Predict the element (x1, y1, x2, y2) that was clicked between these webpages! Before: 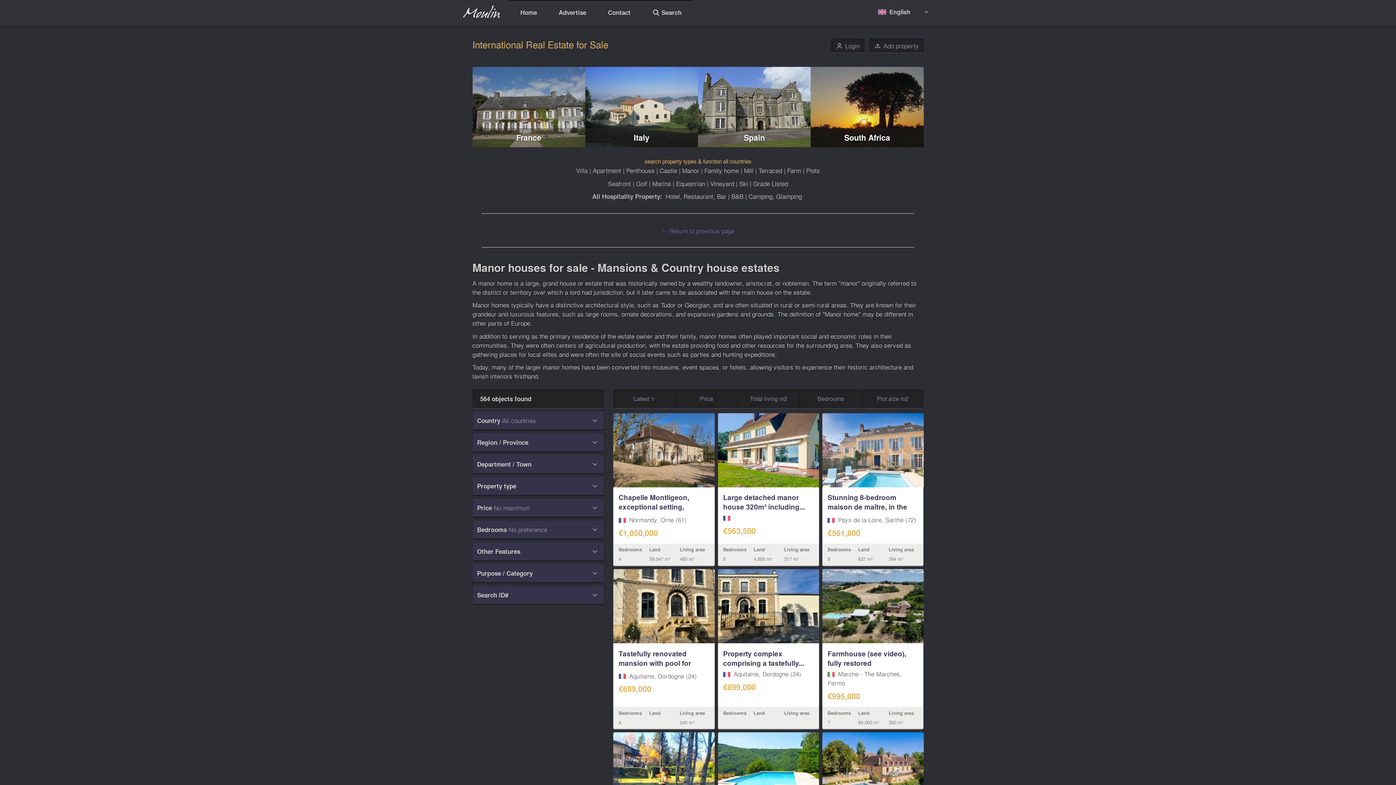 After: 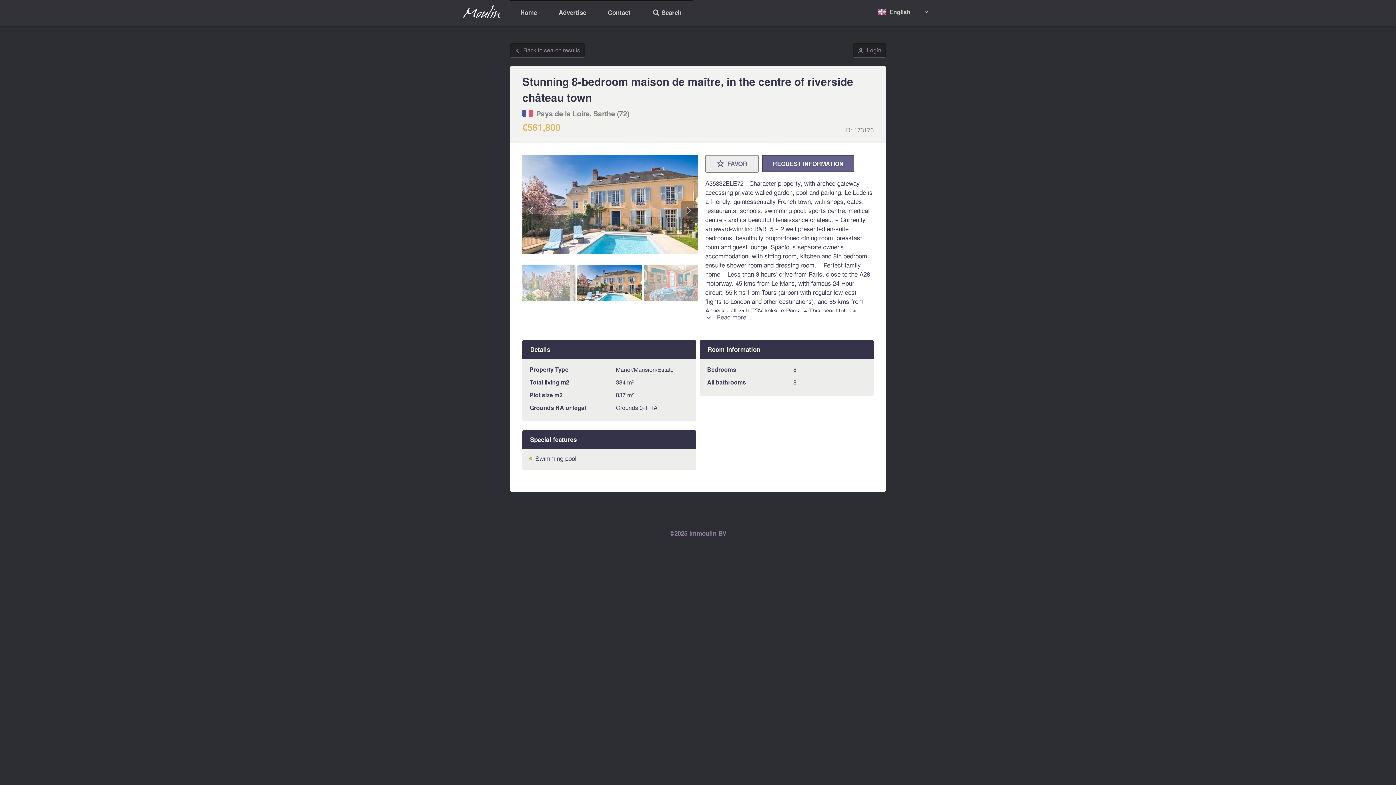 Action: bbox: (822, 413, 923, 487)